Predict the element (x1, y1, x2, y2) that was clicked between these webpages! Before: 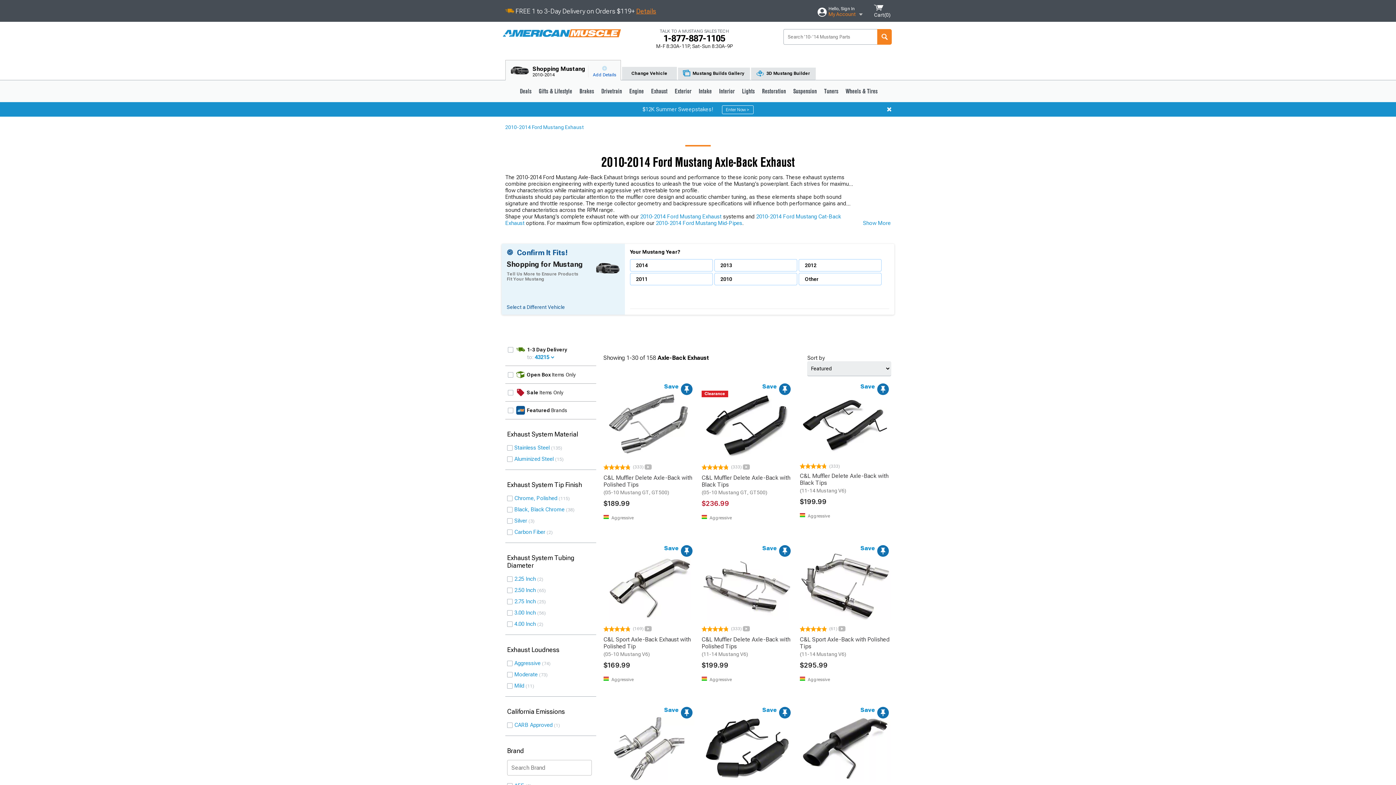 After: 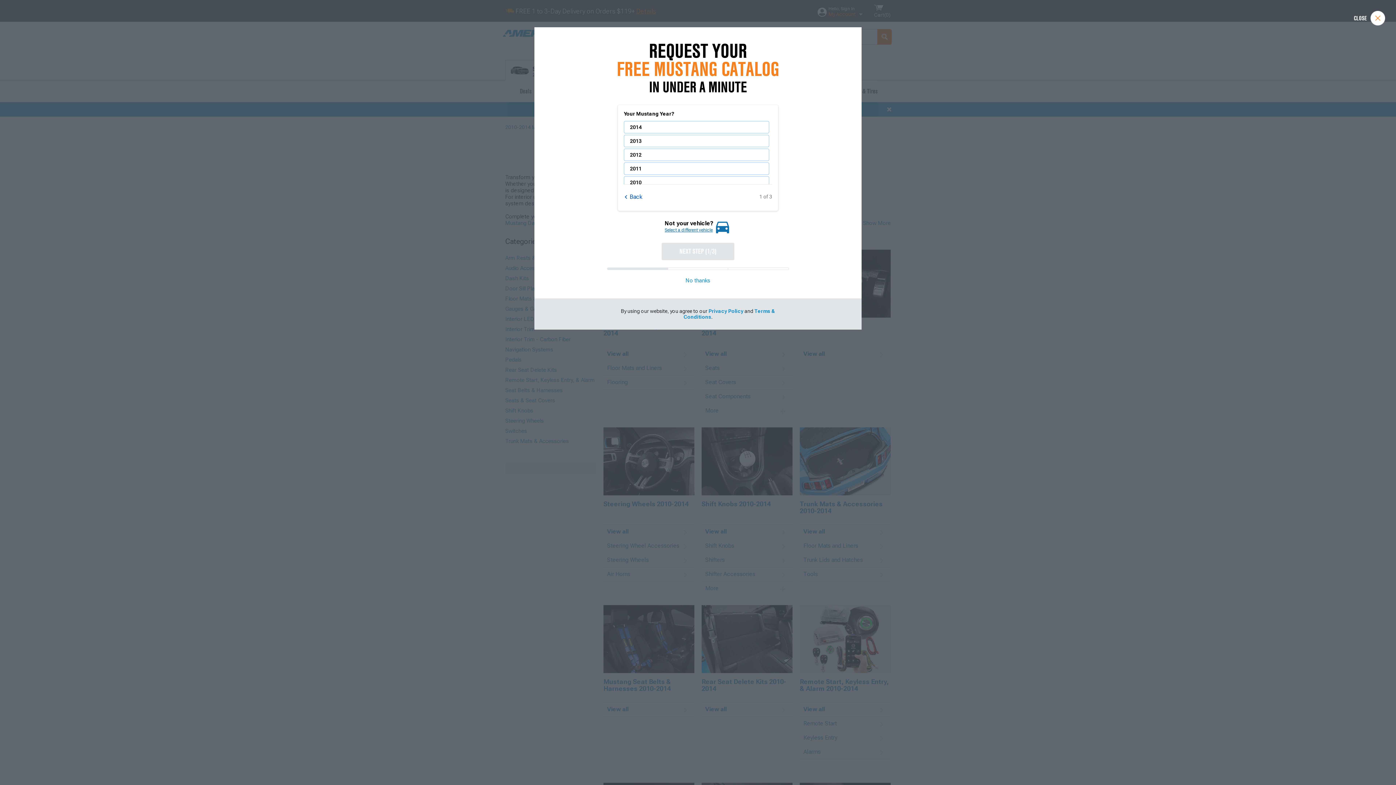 Action: label: Interior bbox: (715, 80, 738, 102)